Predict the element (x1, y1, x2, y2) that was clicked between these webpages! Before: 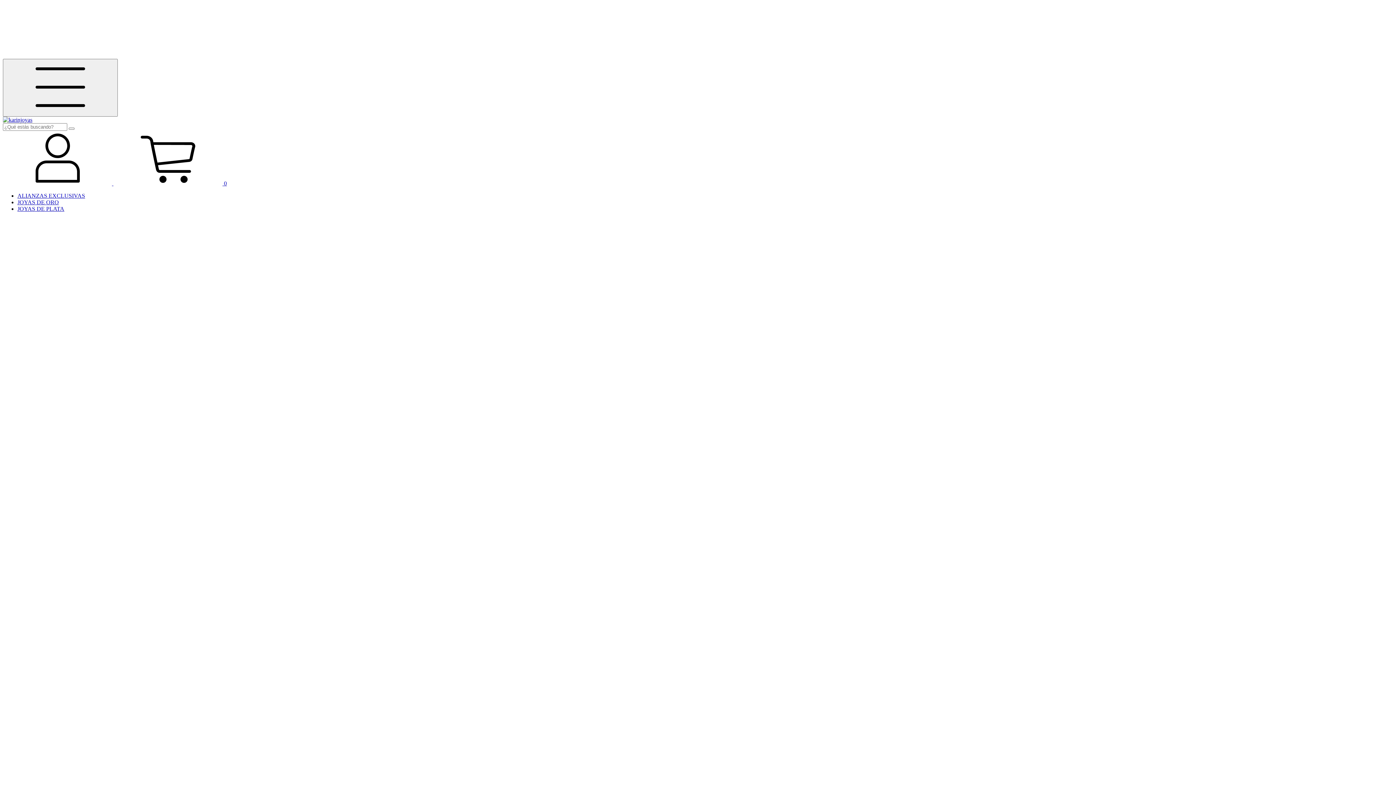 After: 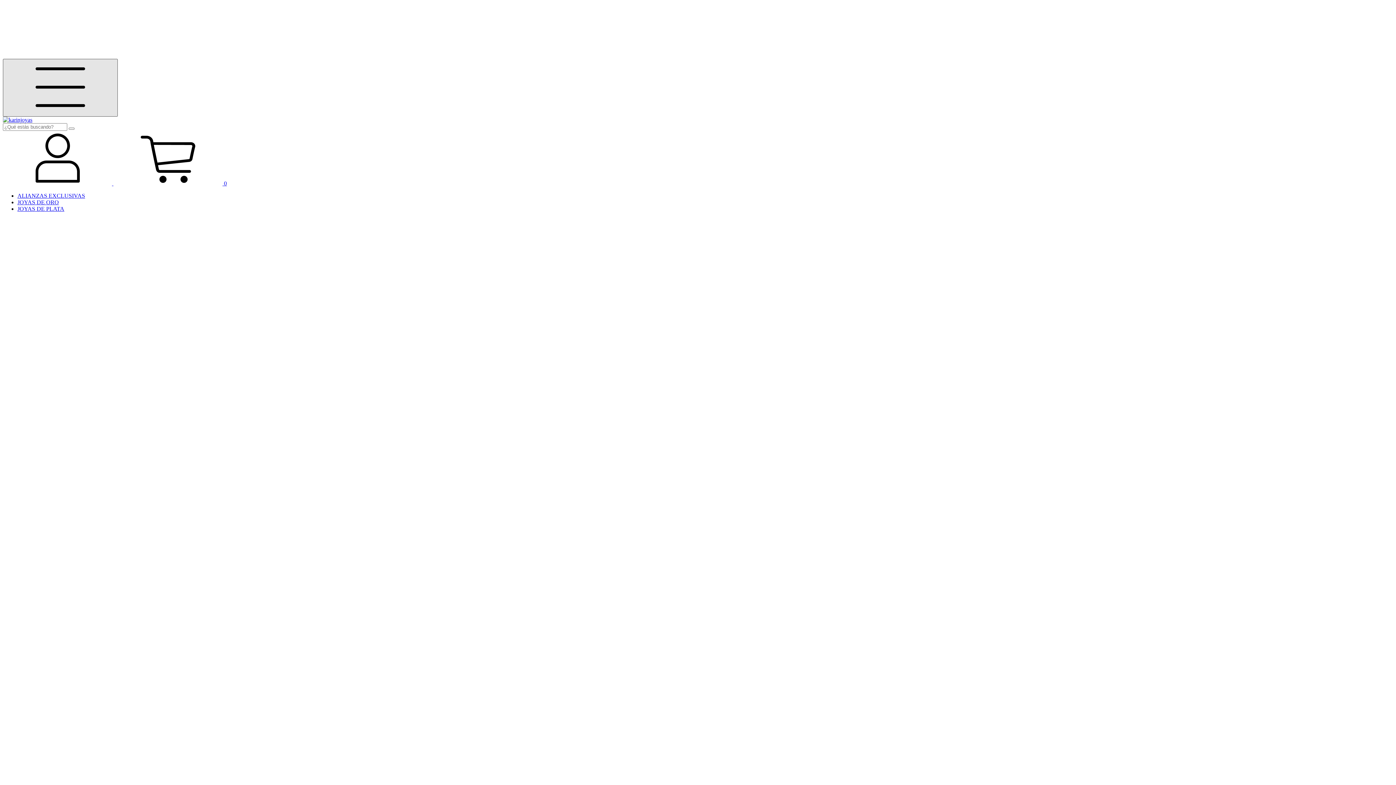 Action: bbox: (2, 58, 117, 116) label: Menú